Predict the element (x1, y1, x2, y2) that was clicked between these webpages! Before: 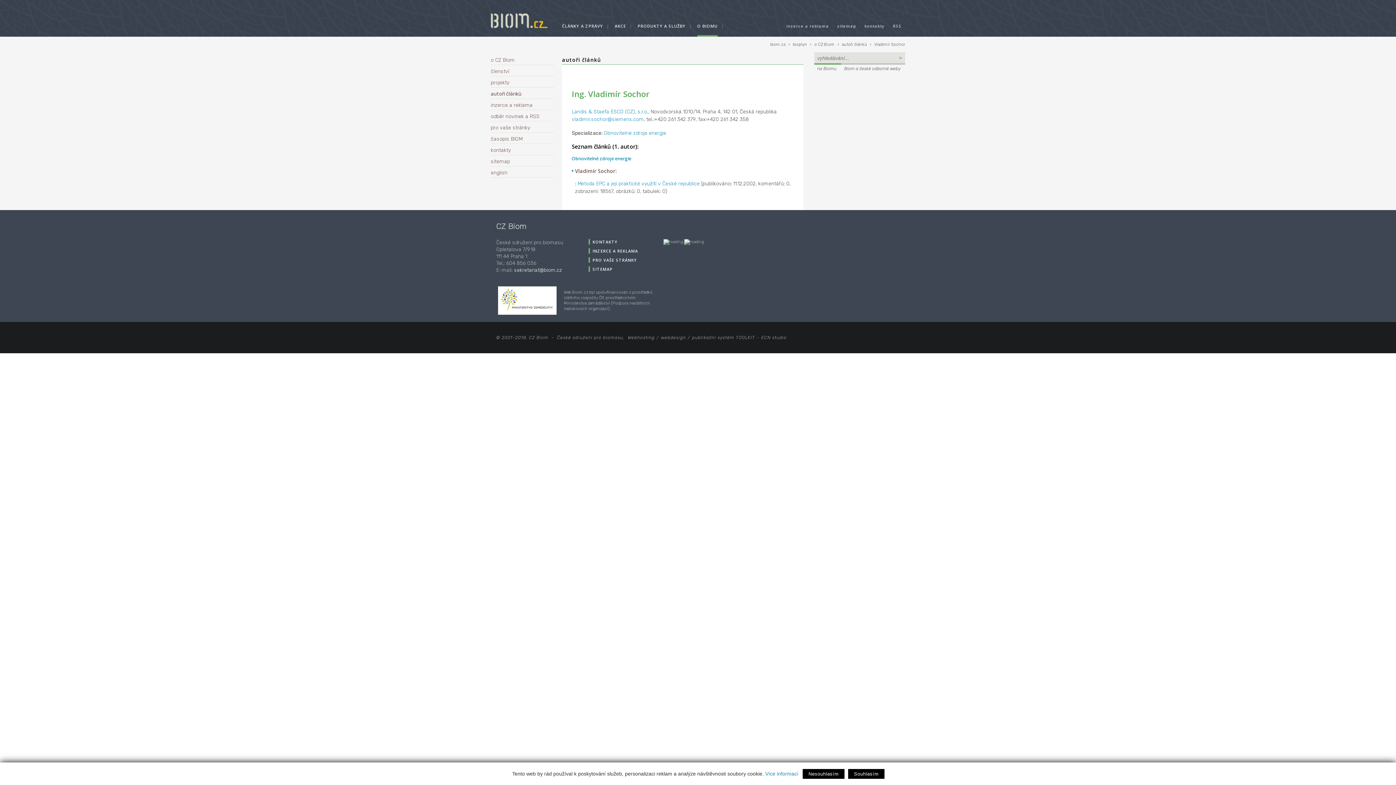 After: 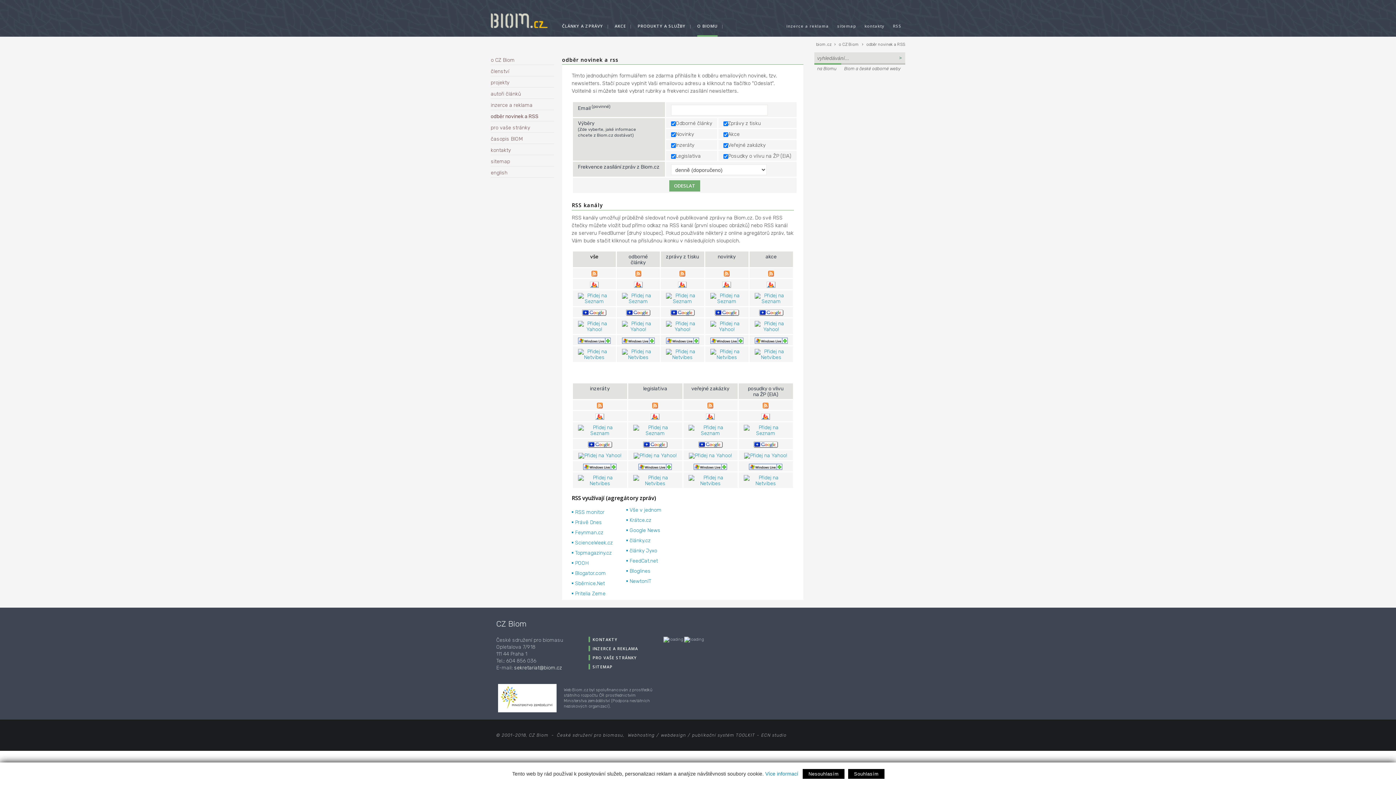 Action: bbox: (889, 21, 905, 30) label: RSS